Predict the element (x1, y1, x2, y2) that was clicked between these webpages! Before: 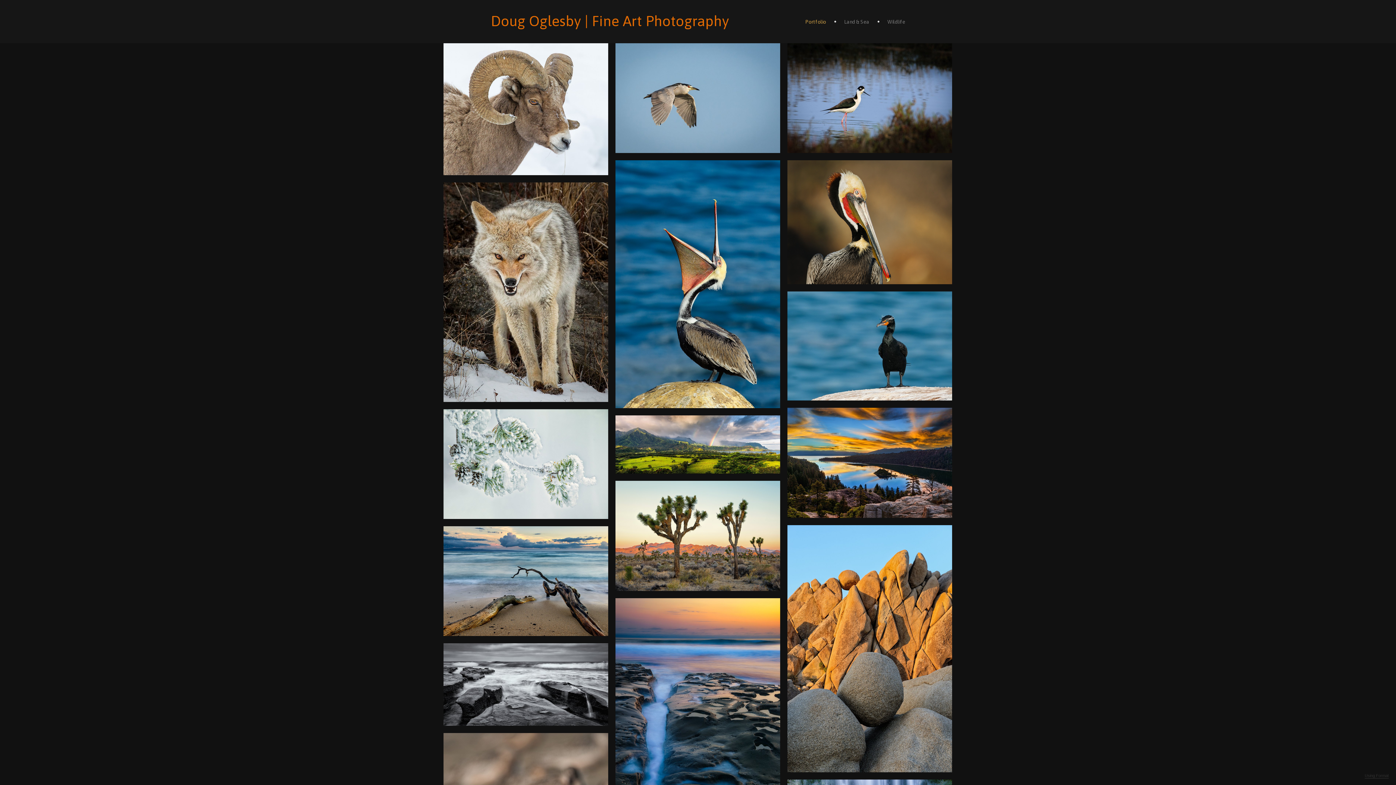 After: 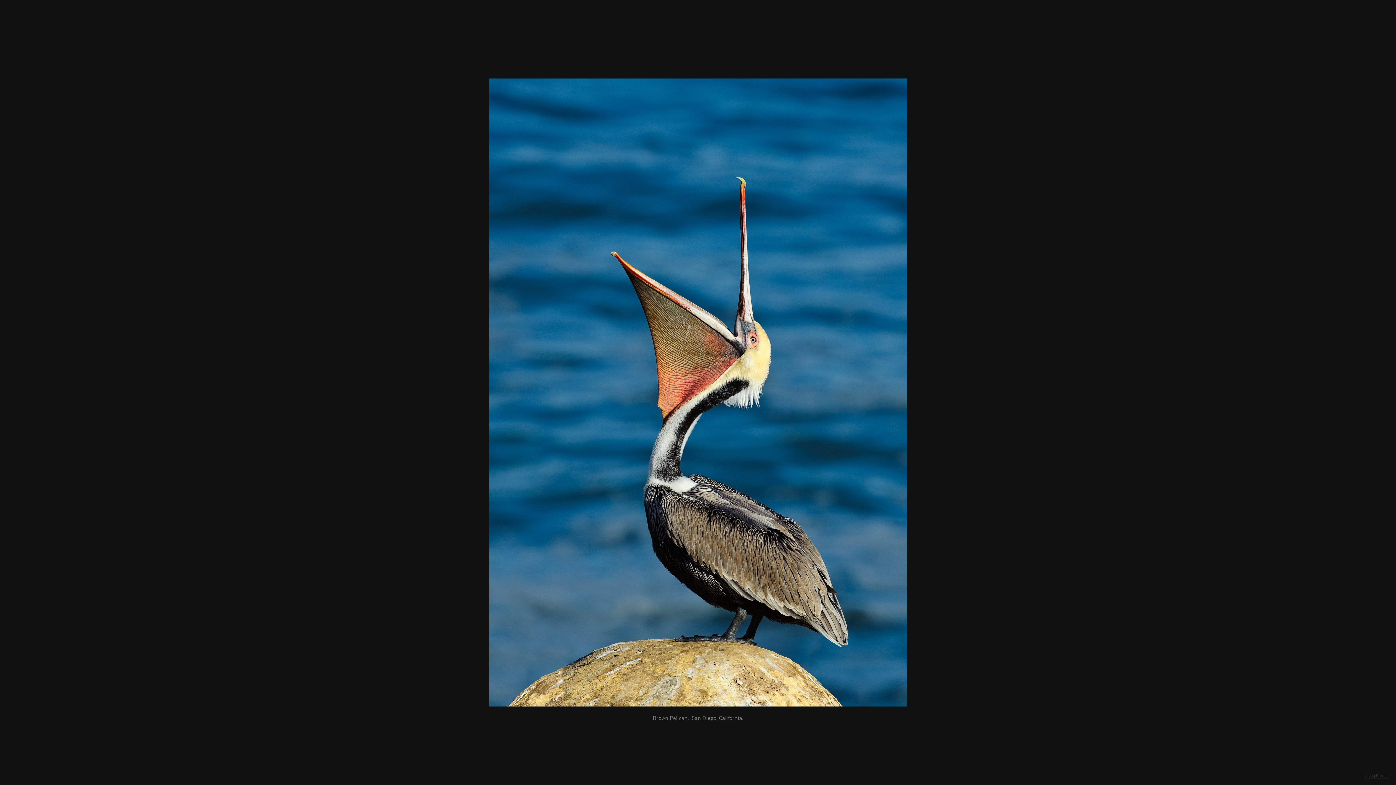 Action: label: Brown Pelican.  San Diego, California. bbox: (615, 160, 780, 408)